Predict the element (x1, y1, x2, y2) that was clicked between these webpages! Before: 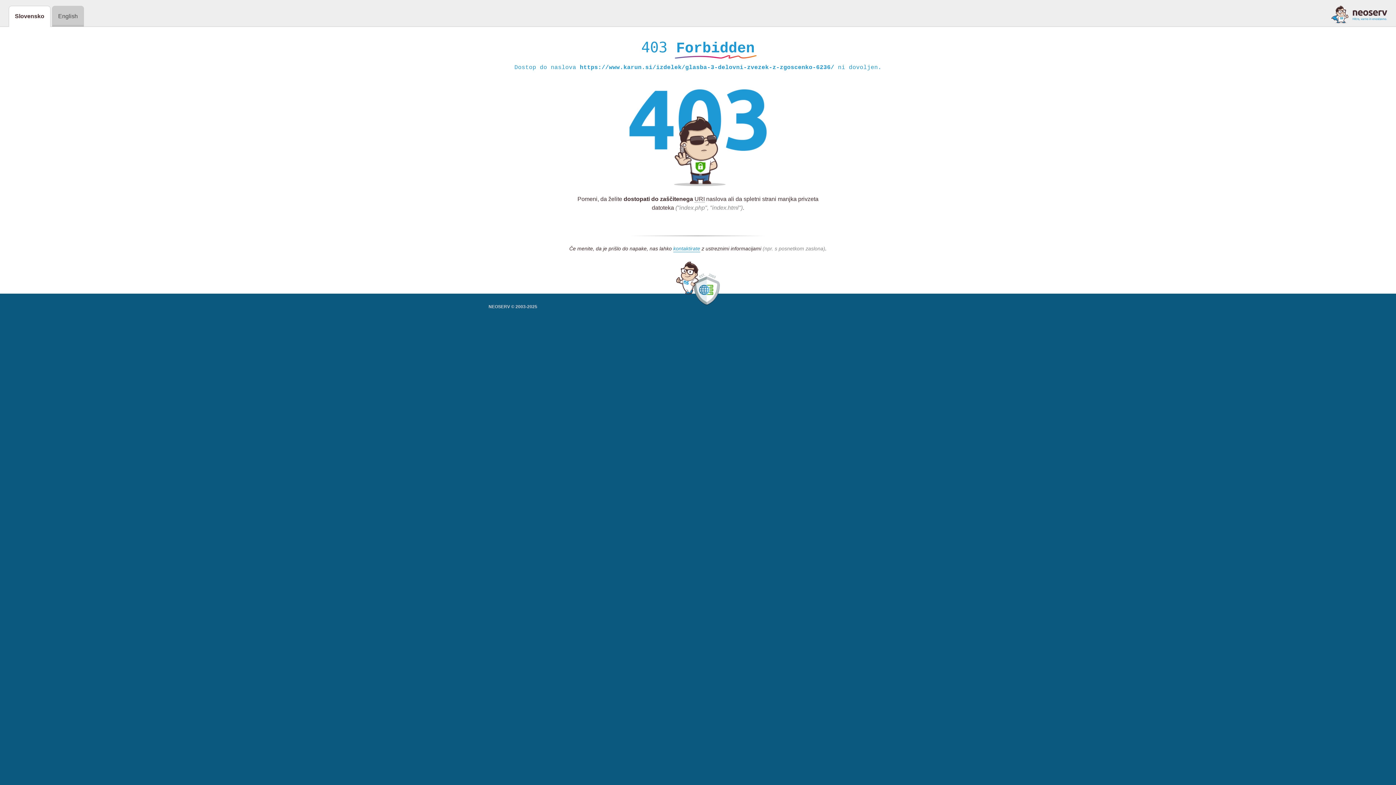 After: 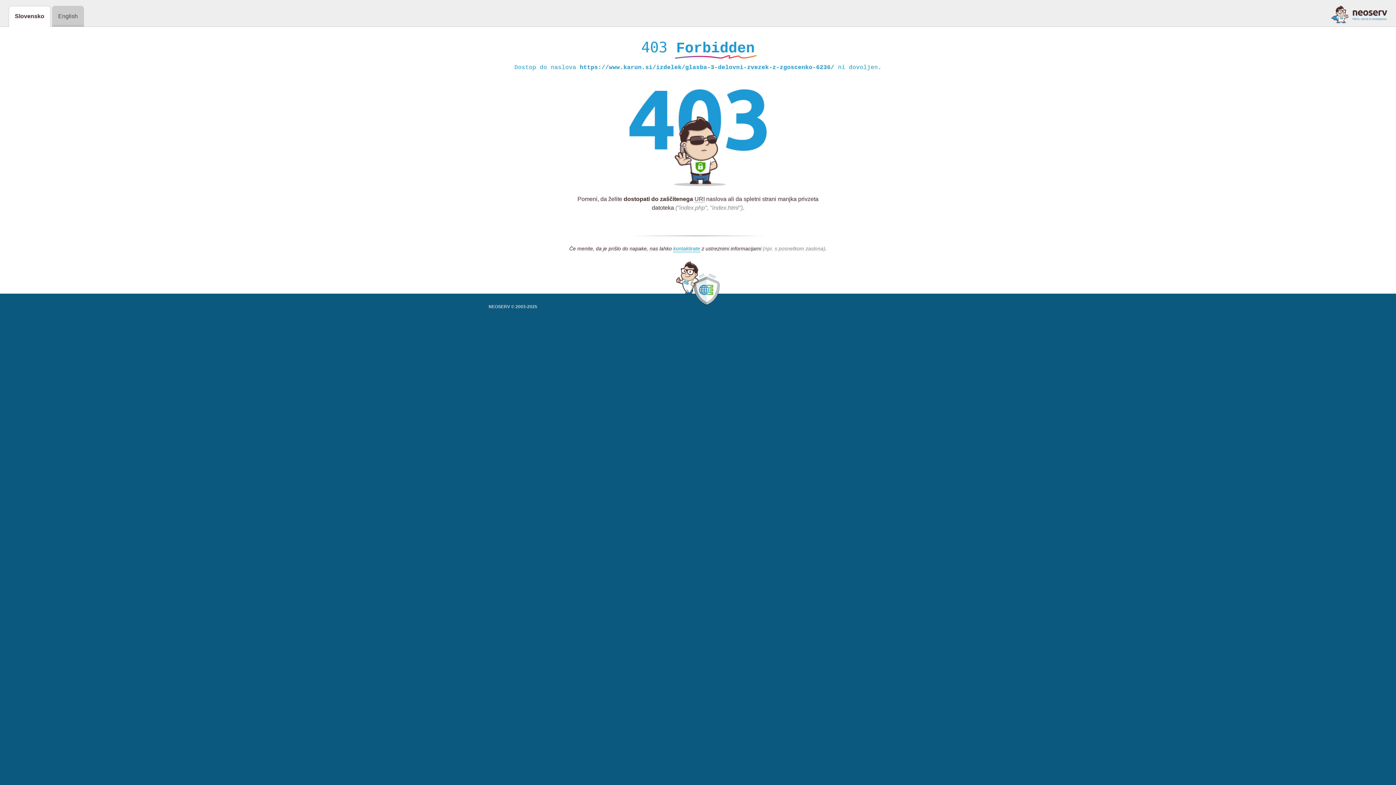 Action: bbox: (1331, 5, 1387, 23)